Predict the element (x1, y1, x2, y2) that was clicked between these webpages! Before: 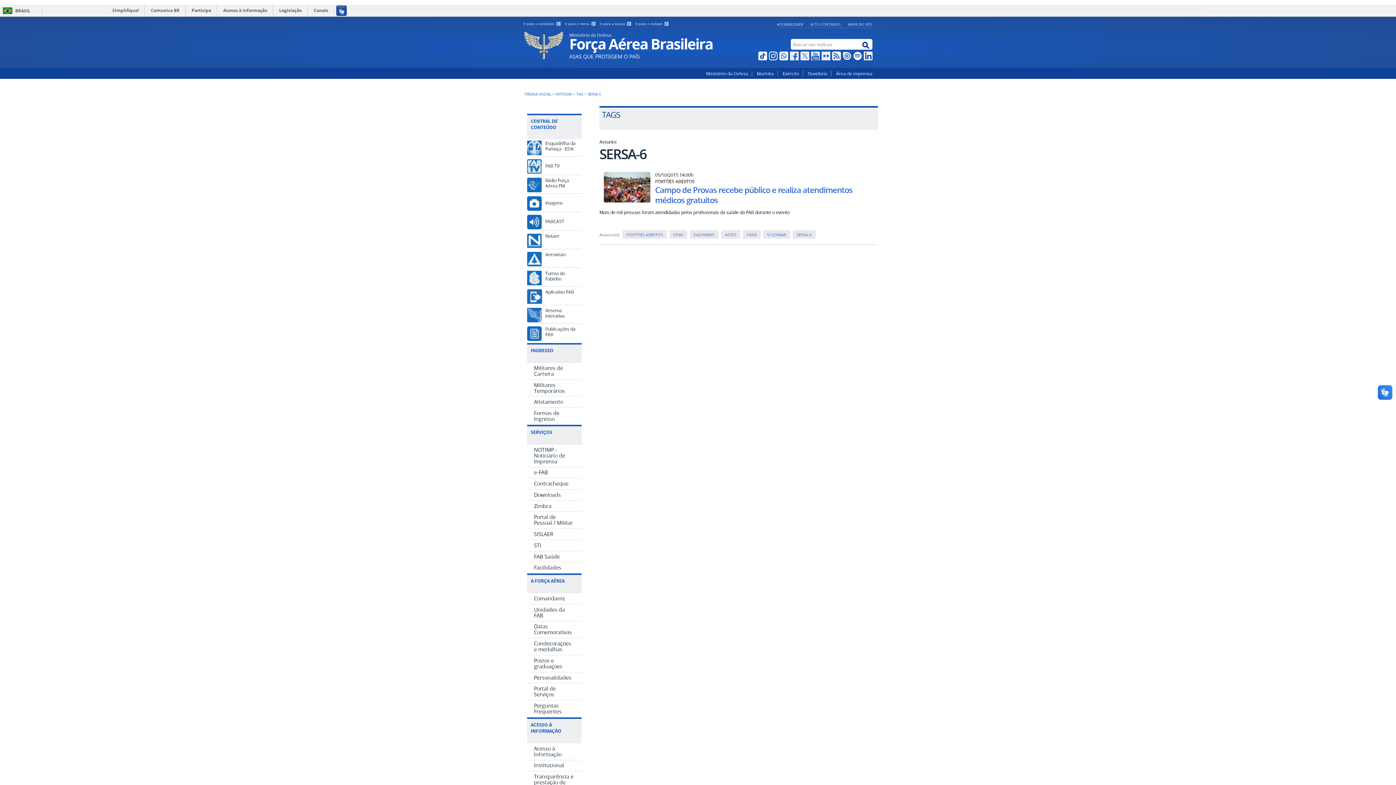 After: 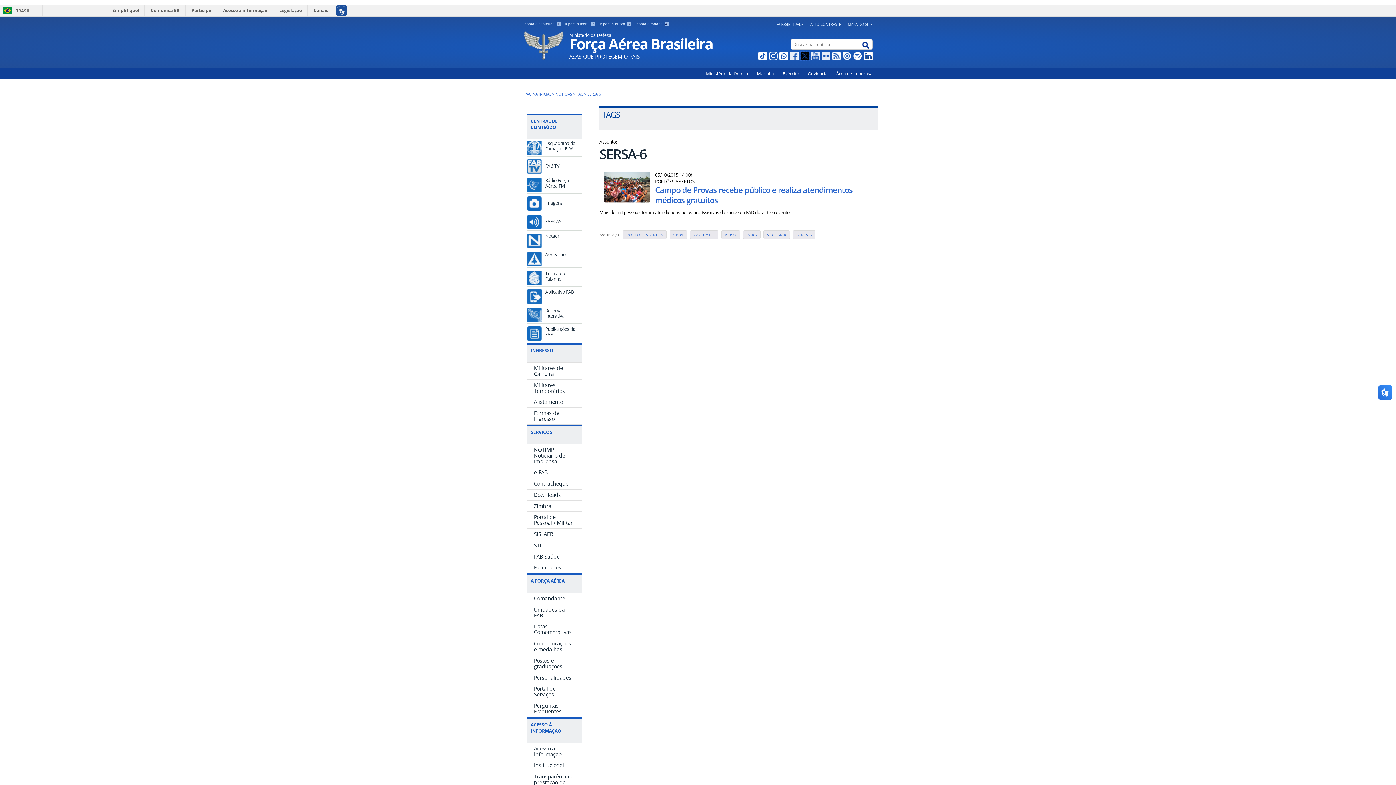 Action: bbox: (798, 54, 809, 60)